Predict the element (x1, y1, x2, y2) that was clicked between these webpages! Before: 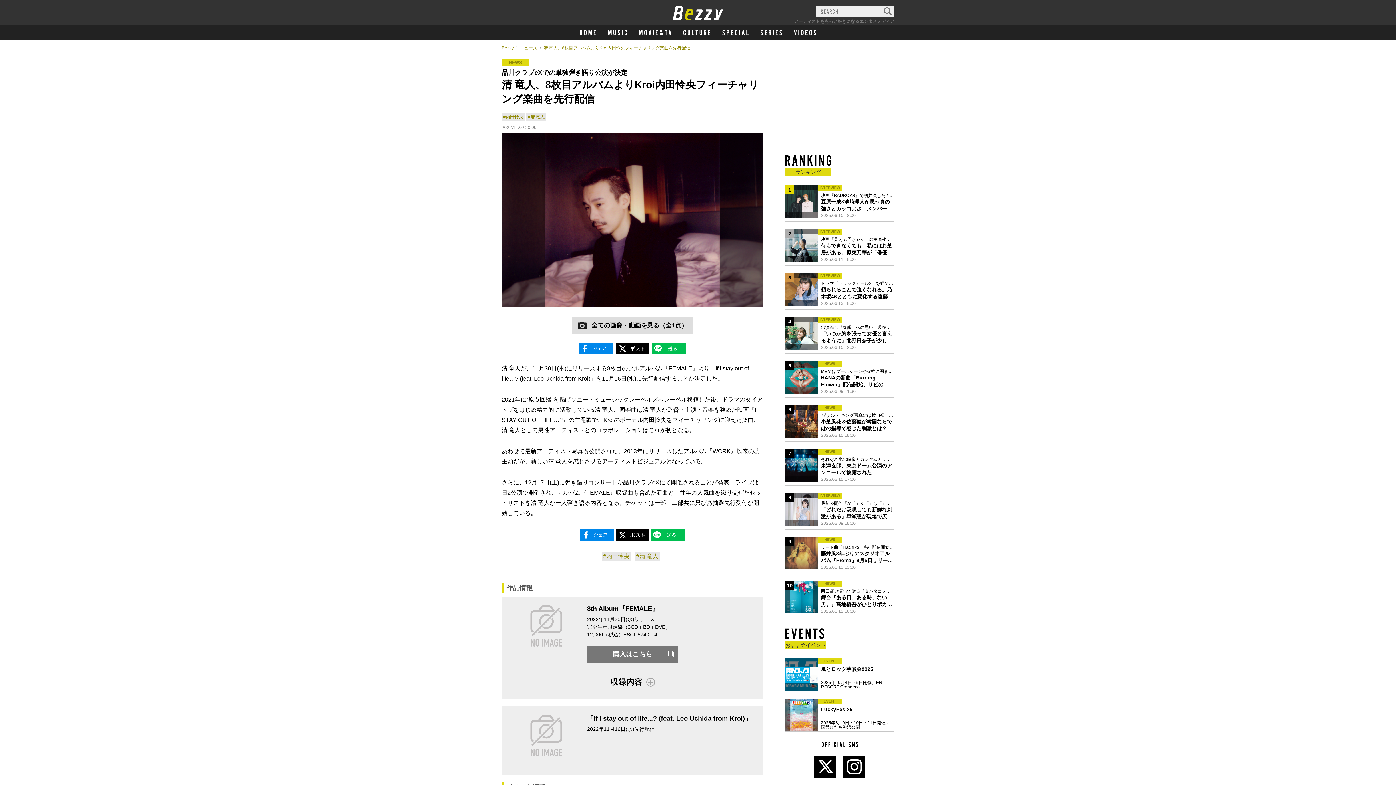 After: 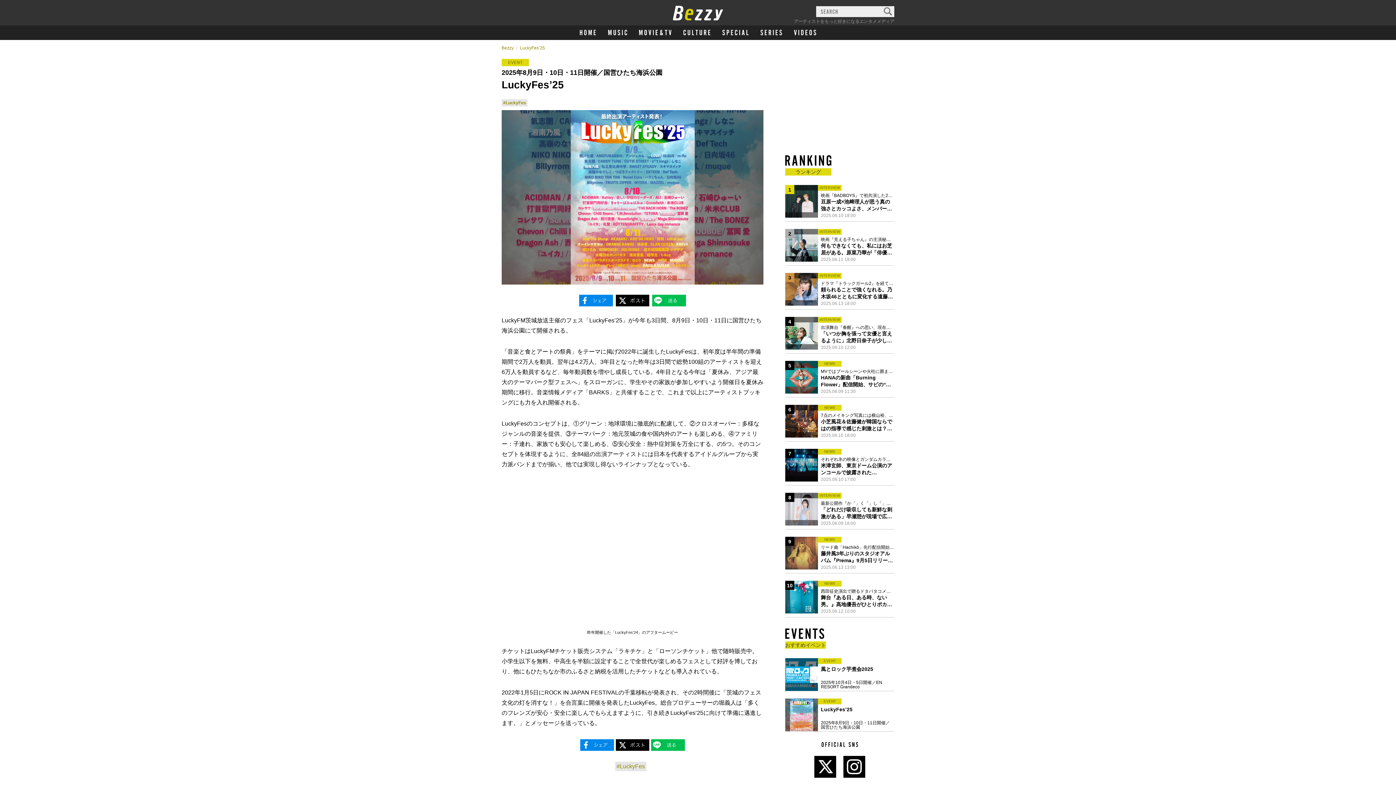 Action: bbox: (785, 698, 818, 731)